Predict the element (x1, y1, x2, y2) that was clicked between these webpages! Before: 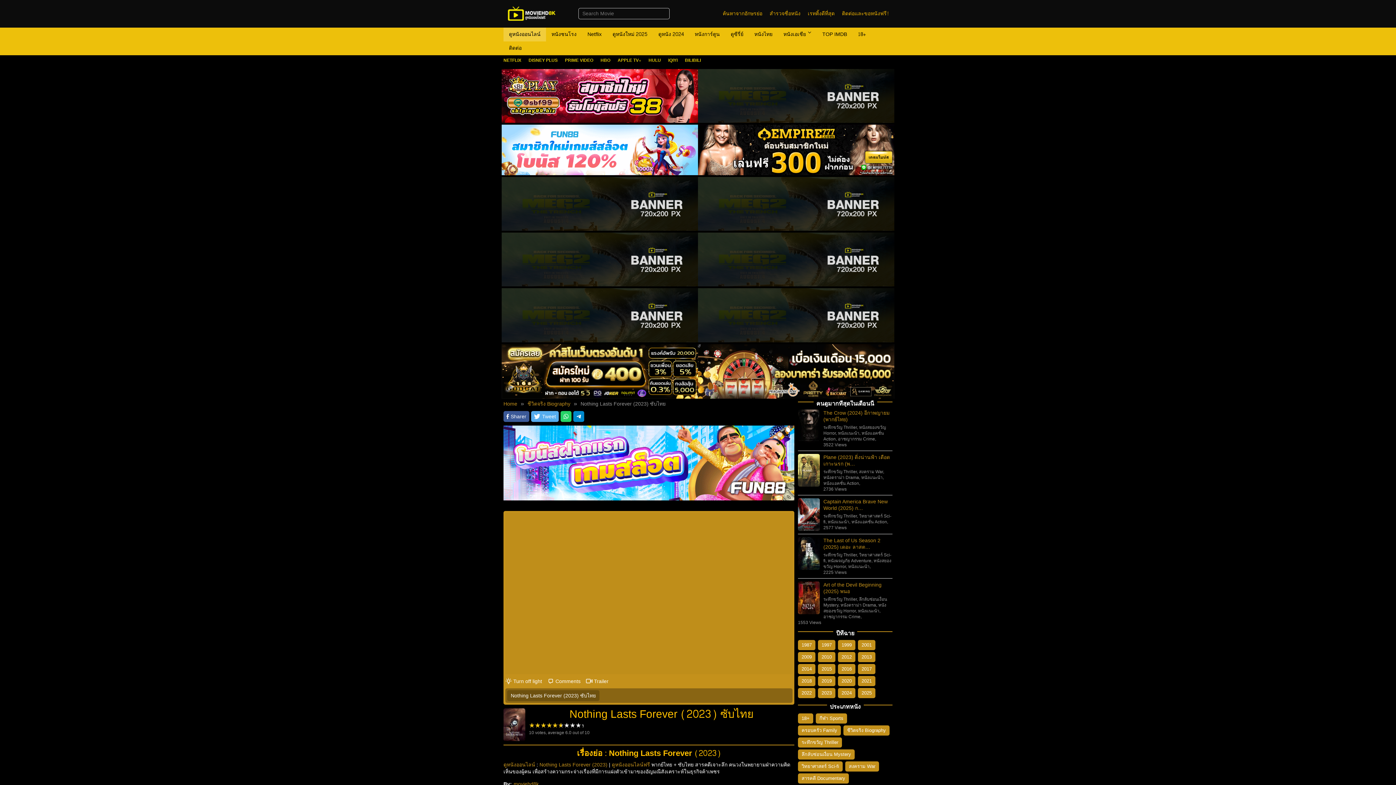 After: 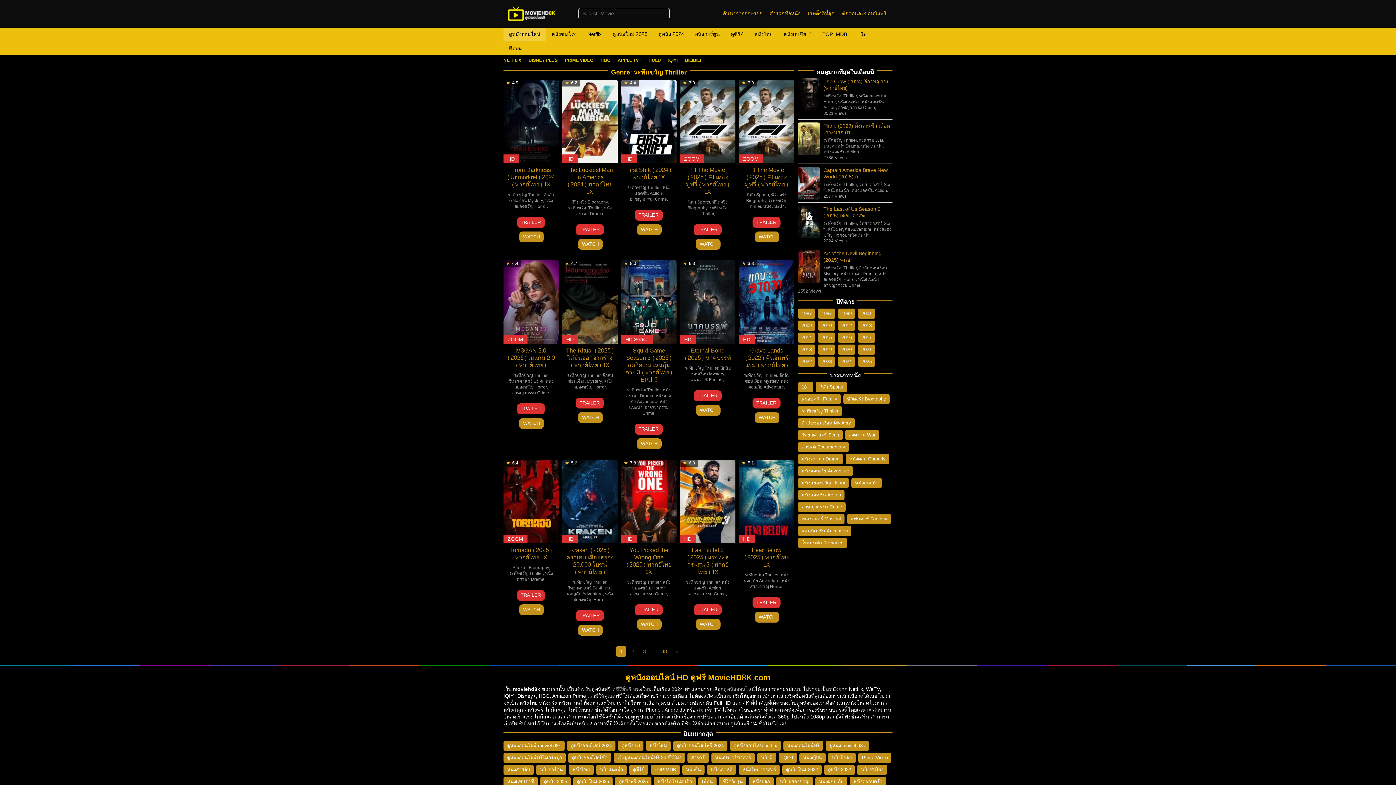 Action: bbox: (823, 513, 857, 518) label: ระทึกขวัญ Thriller